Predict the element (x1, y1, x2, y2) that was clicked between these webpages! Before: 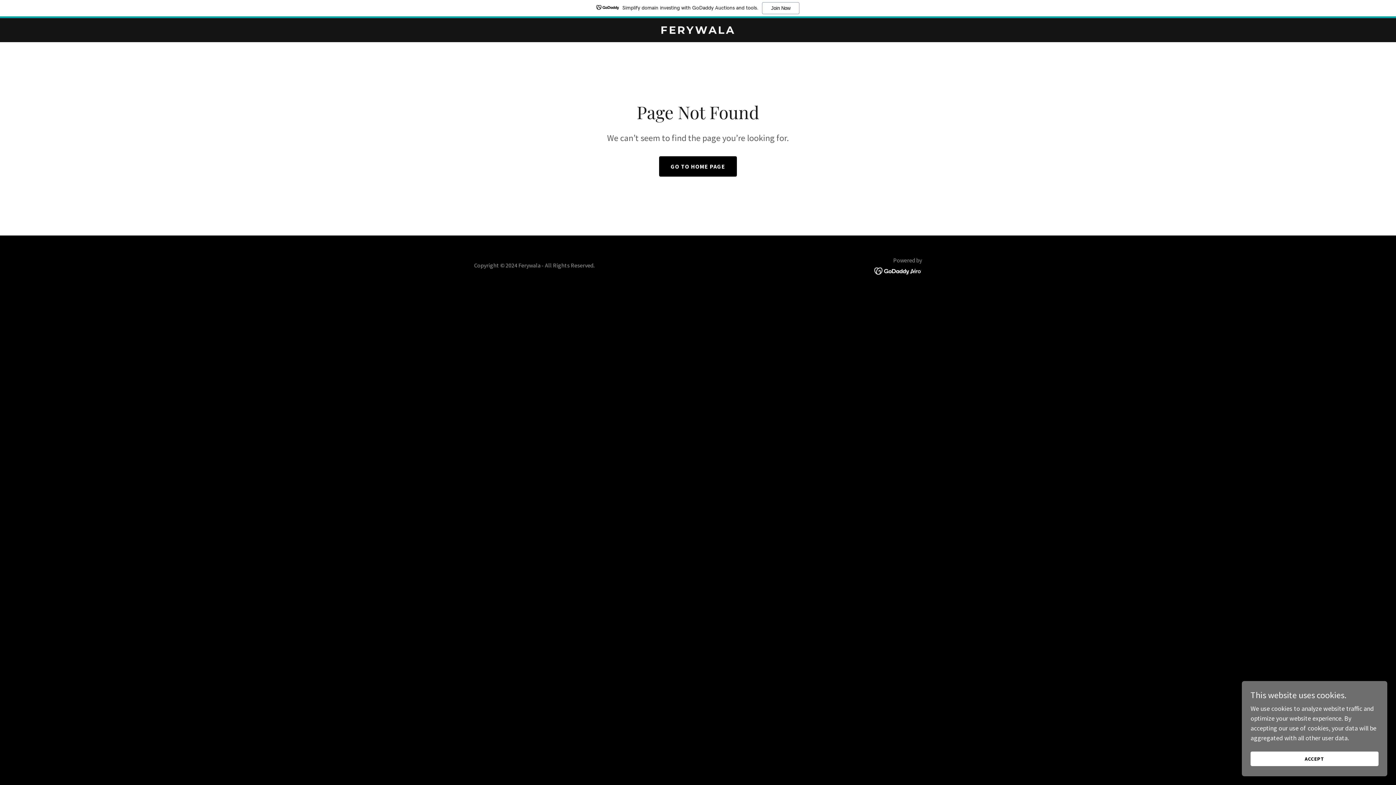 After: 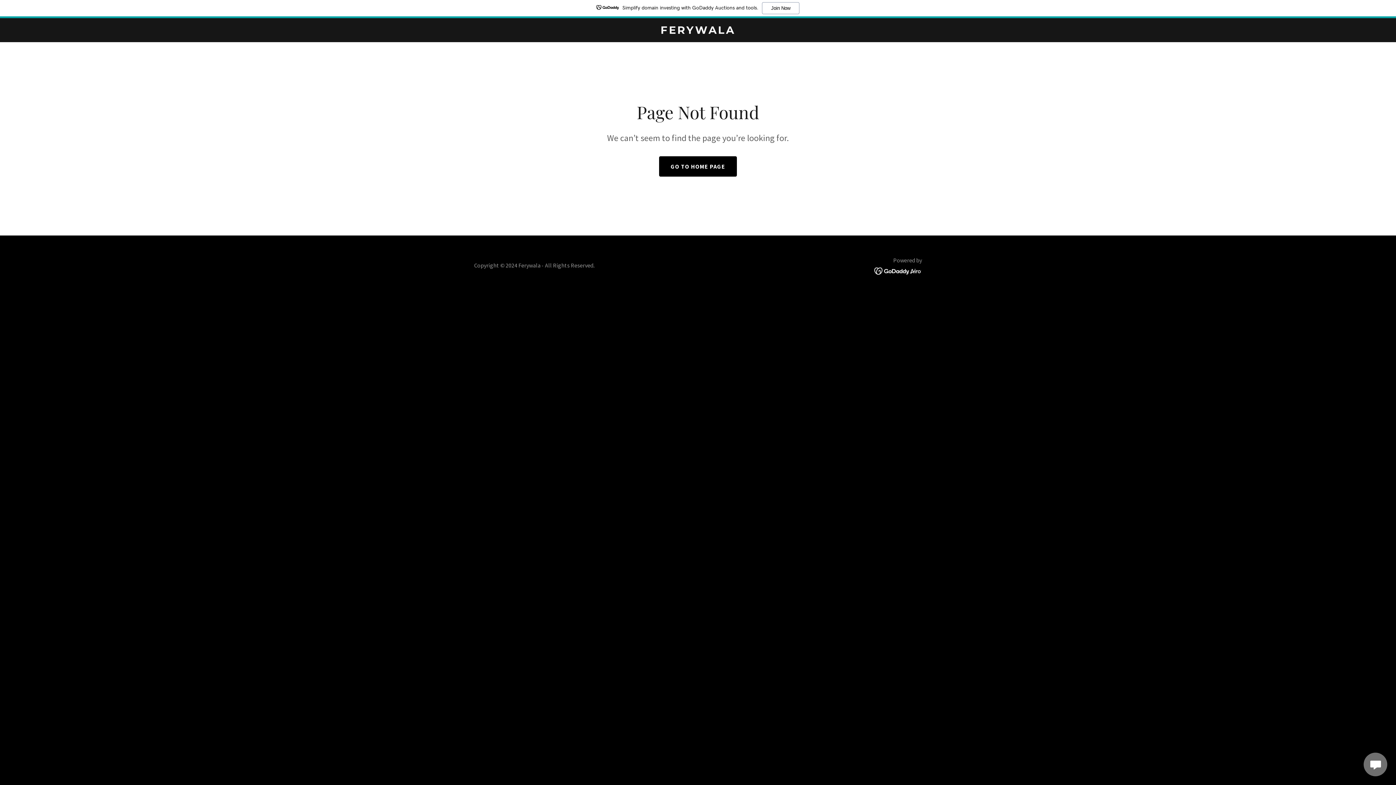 Action: bbox: (1250, 752, 1378, 766) label: ACCEPT